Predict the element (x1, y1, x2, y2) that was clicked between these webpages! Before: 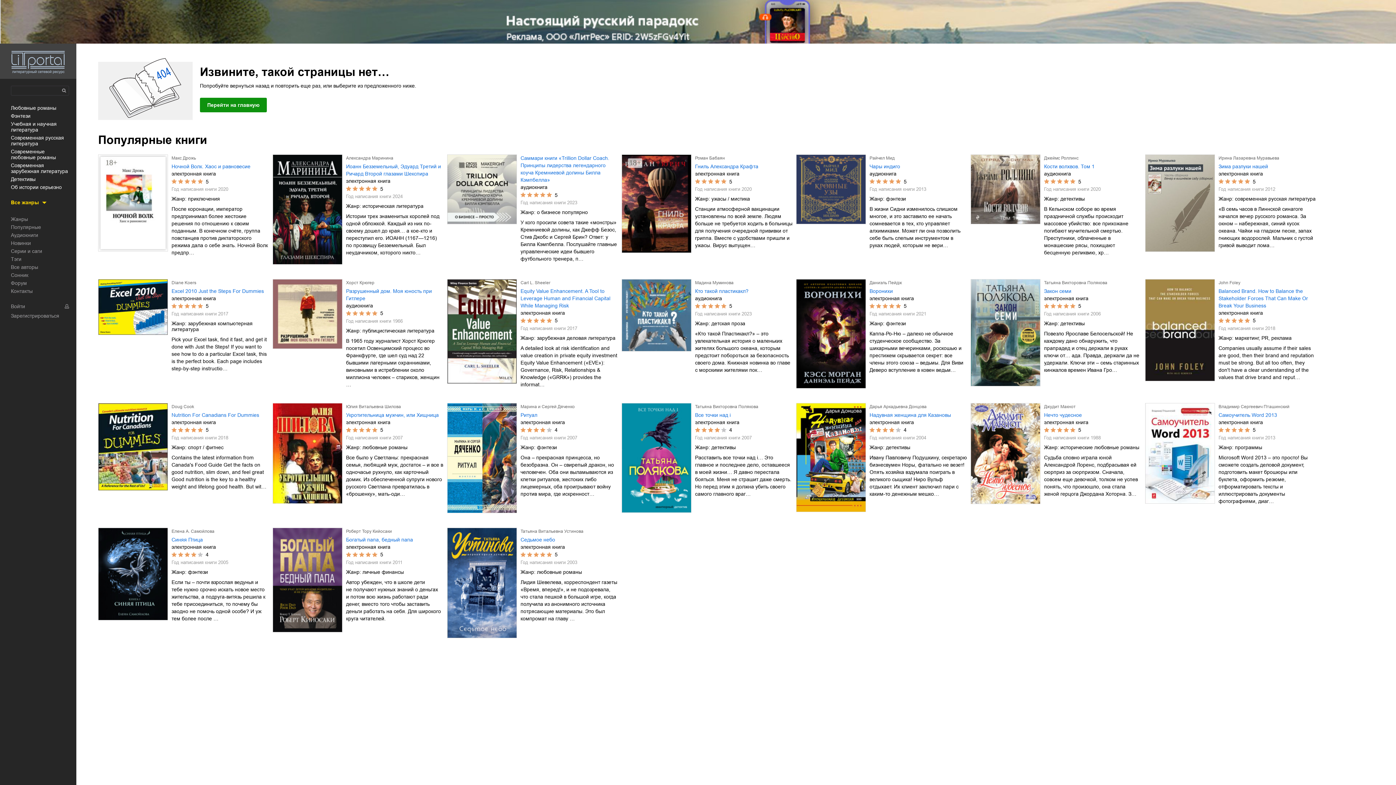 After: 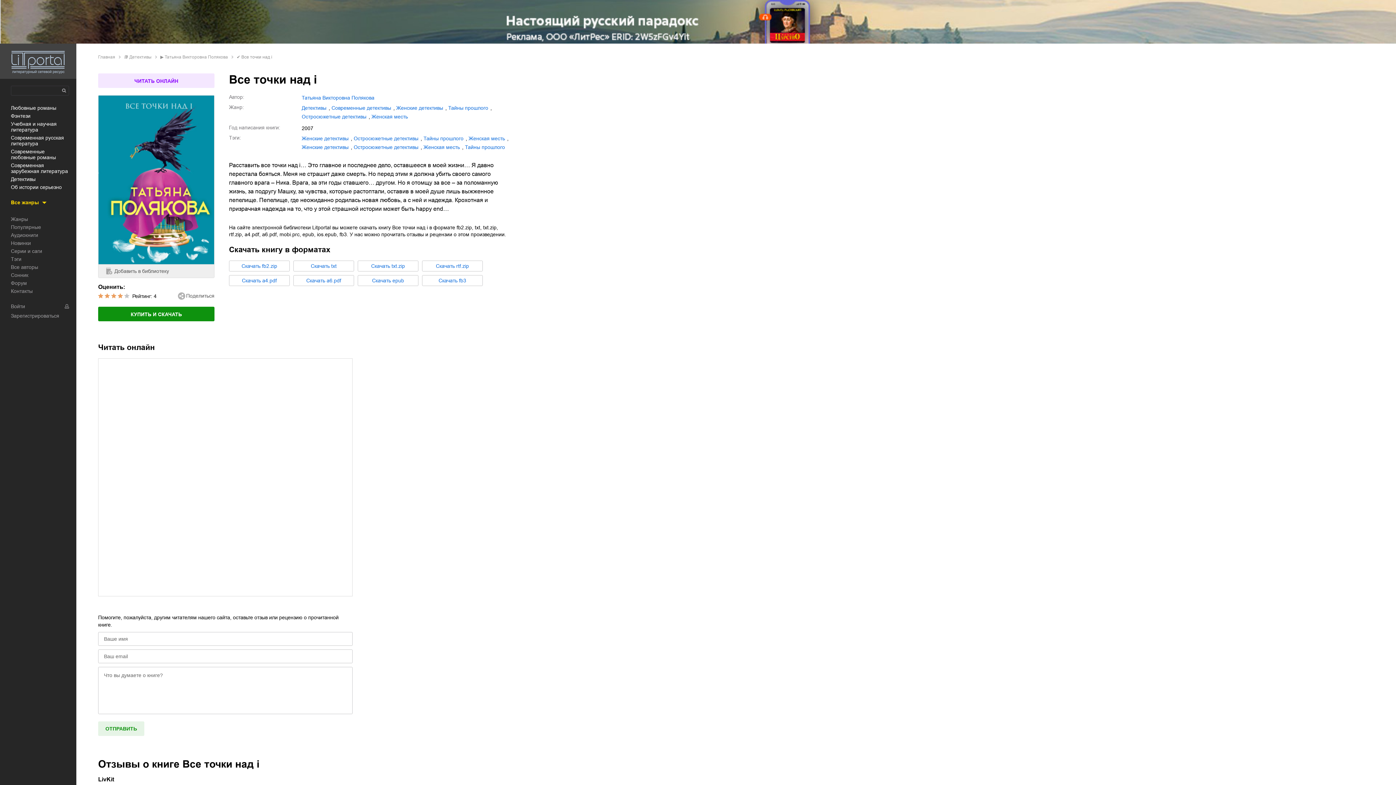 Action: bbox: (695, 411, 792, 418) label: Все точки над i